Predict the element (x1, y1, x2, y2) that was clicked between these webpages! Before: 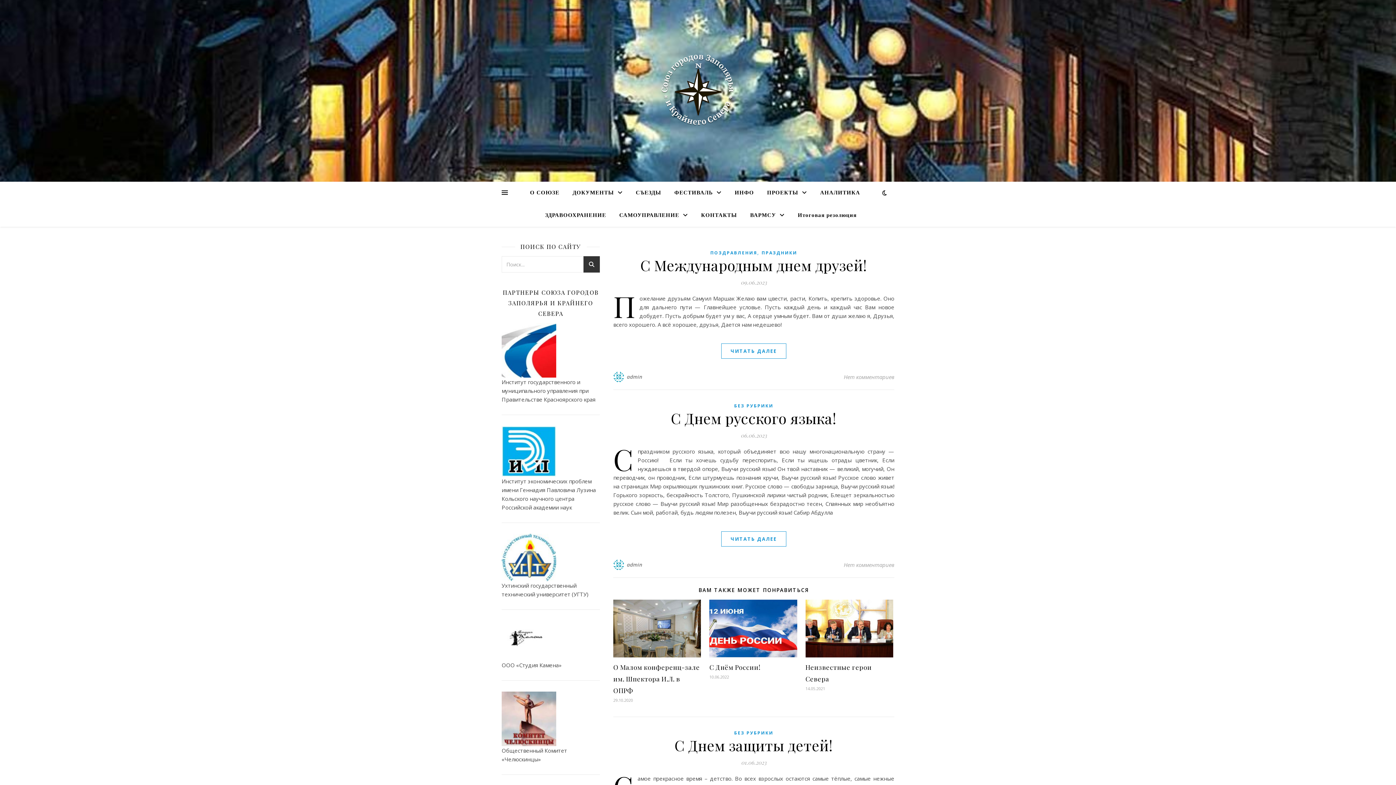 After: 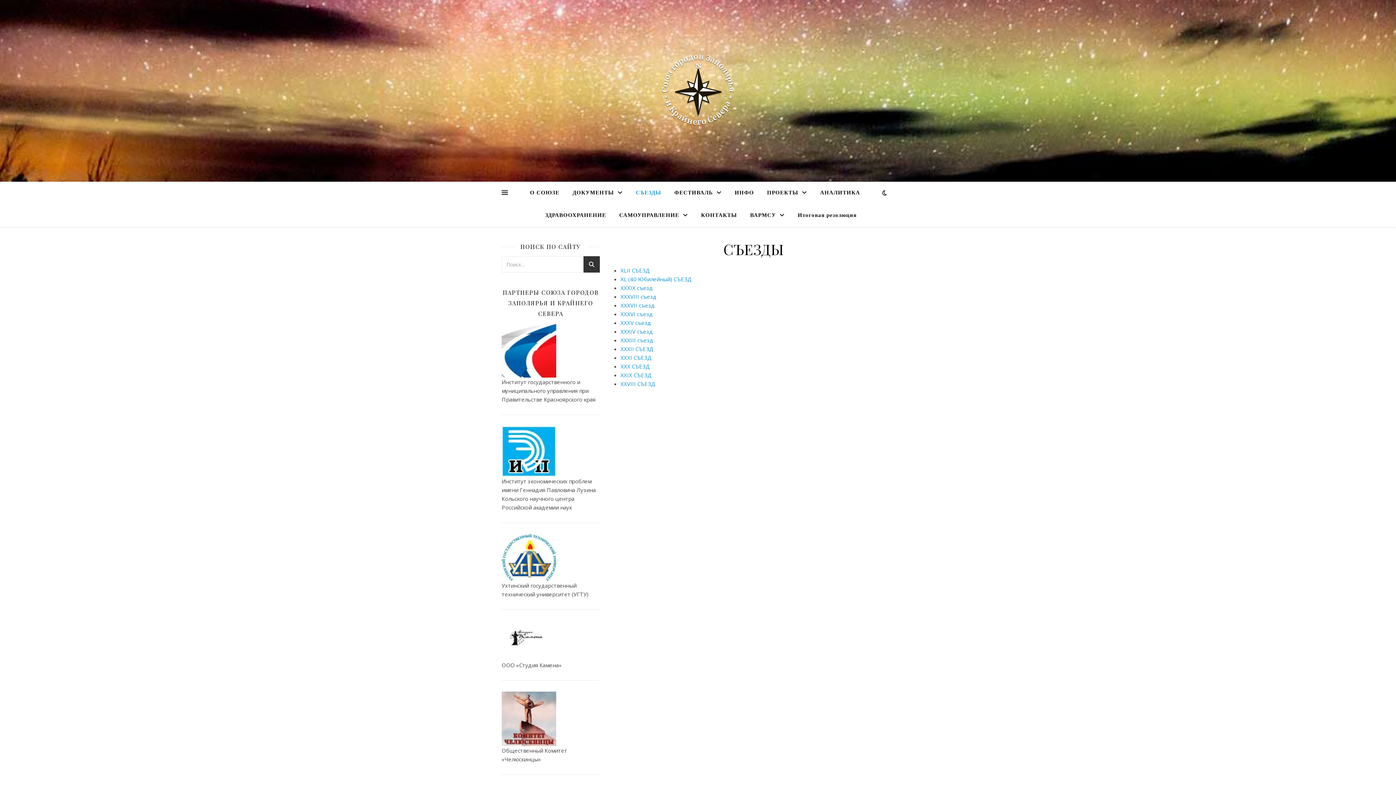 Action: bbox: (630, 182, 667, 204) label: СЪЕЗДЫ